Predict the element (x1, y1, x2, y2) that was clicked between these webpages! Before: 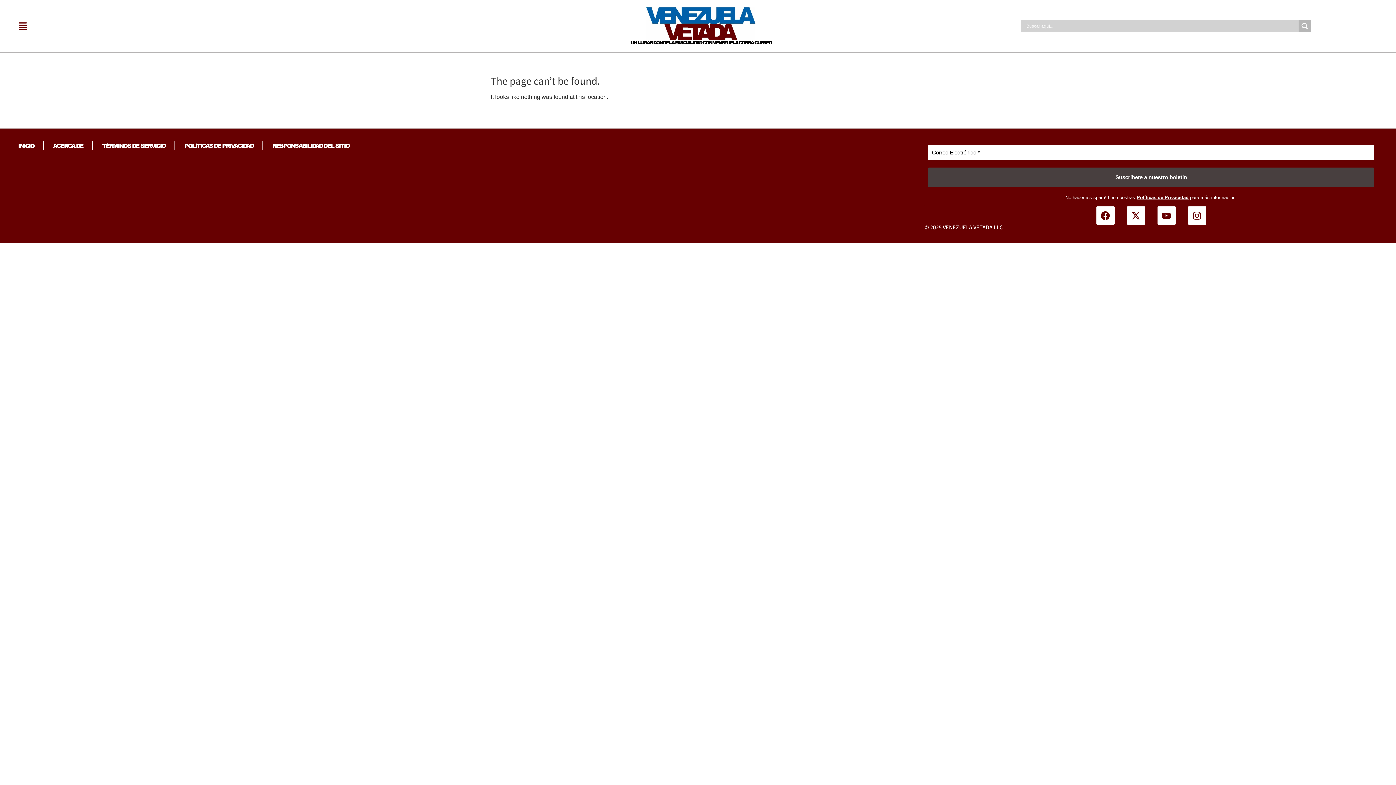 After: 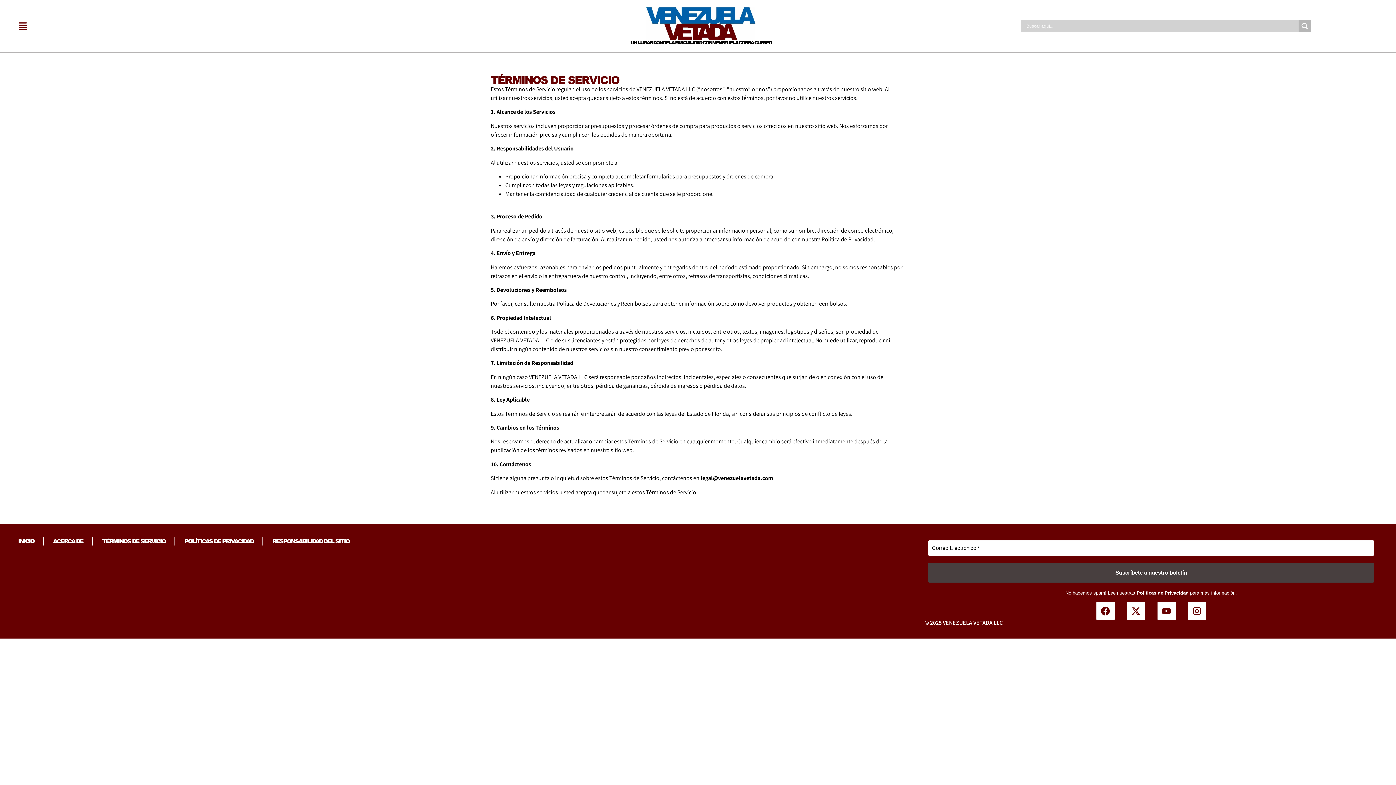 Action: label: TÉRMINOS DE SERVICIO bbox: (102, 141, 165, 150)